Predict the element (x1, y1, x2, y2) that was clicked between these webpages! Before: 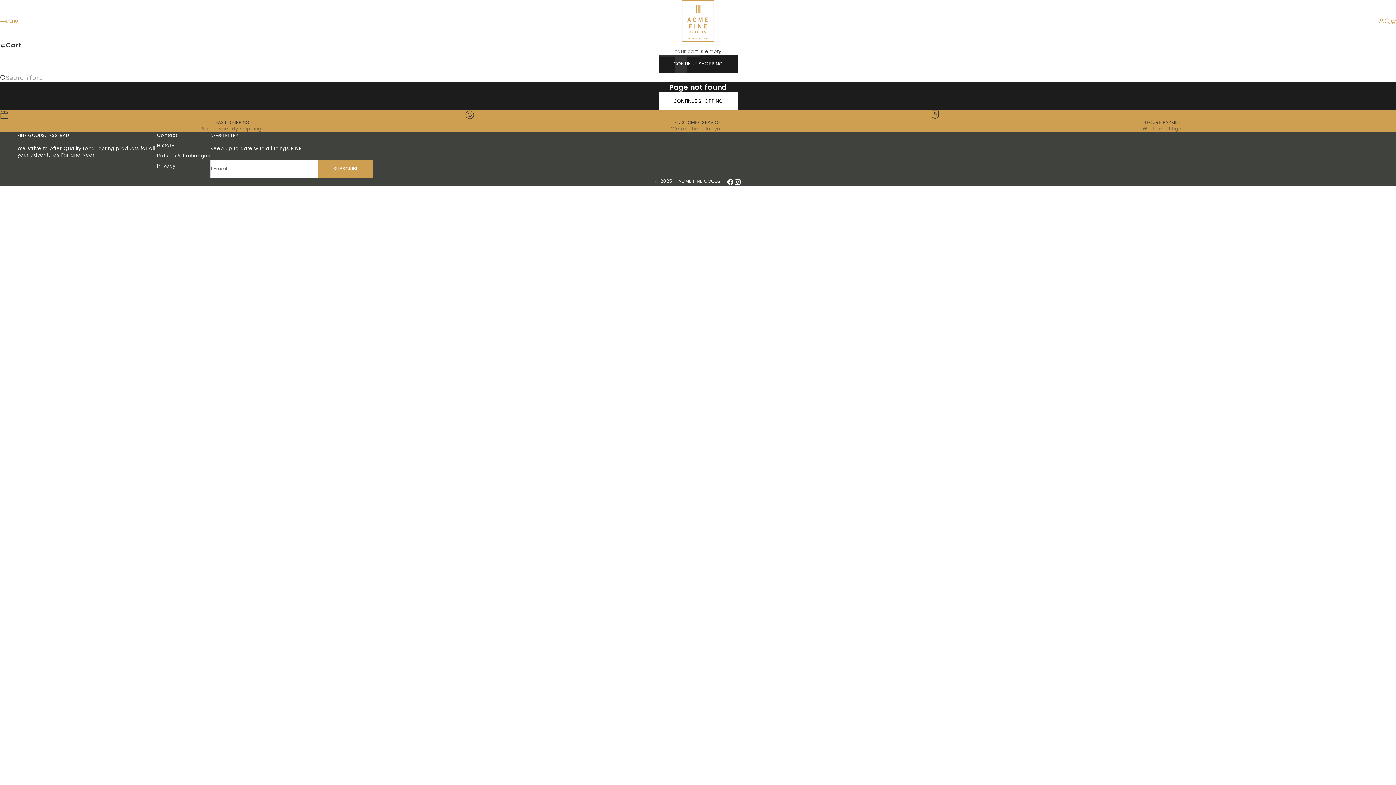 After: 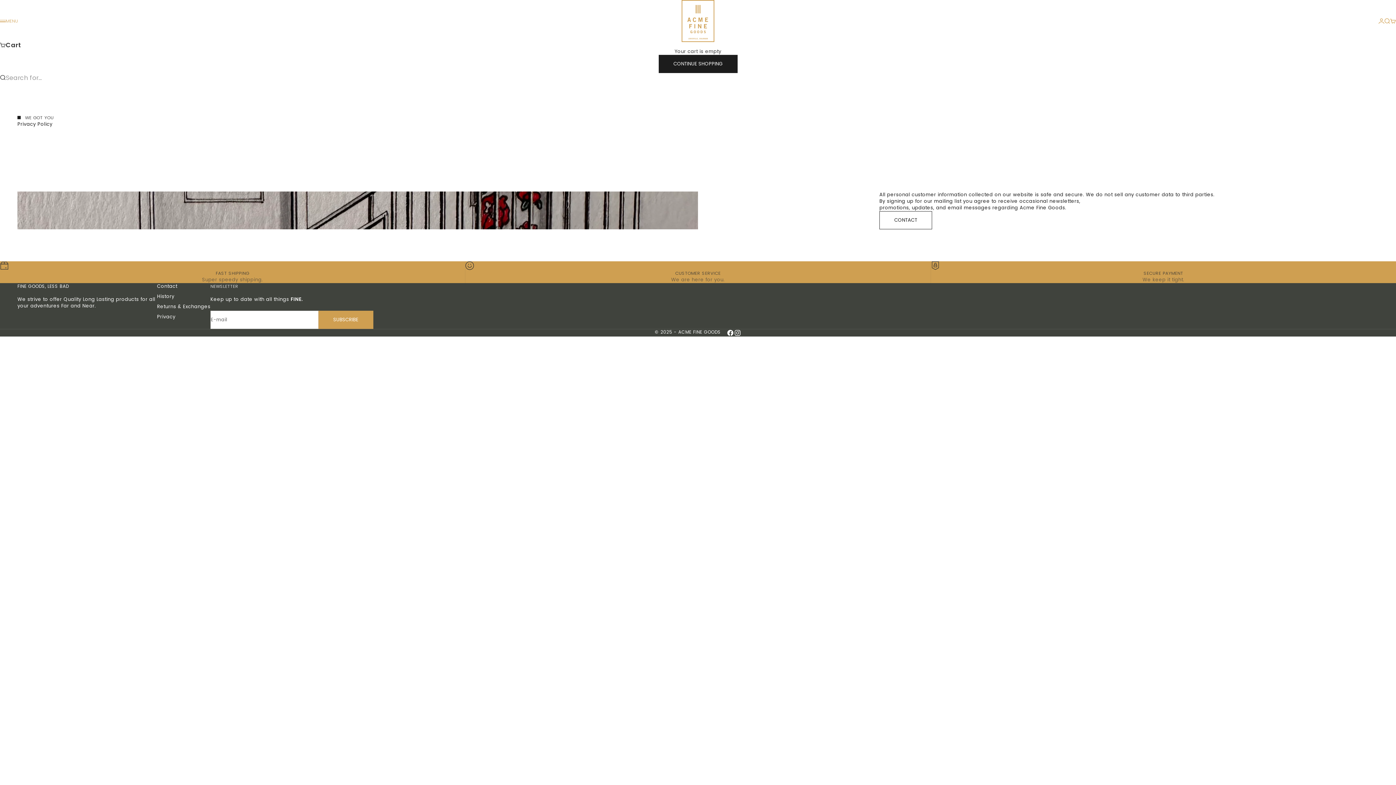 Action: label: Privacy bbox: (157, 162, 175, 169)